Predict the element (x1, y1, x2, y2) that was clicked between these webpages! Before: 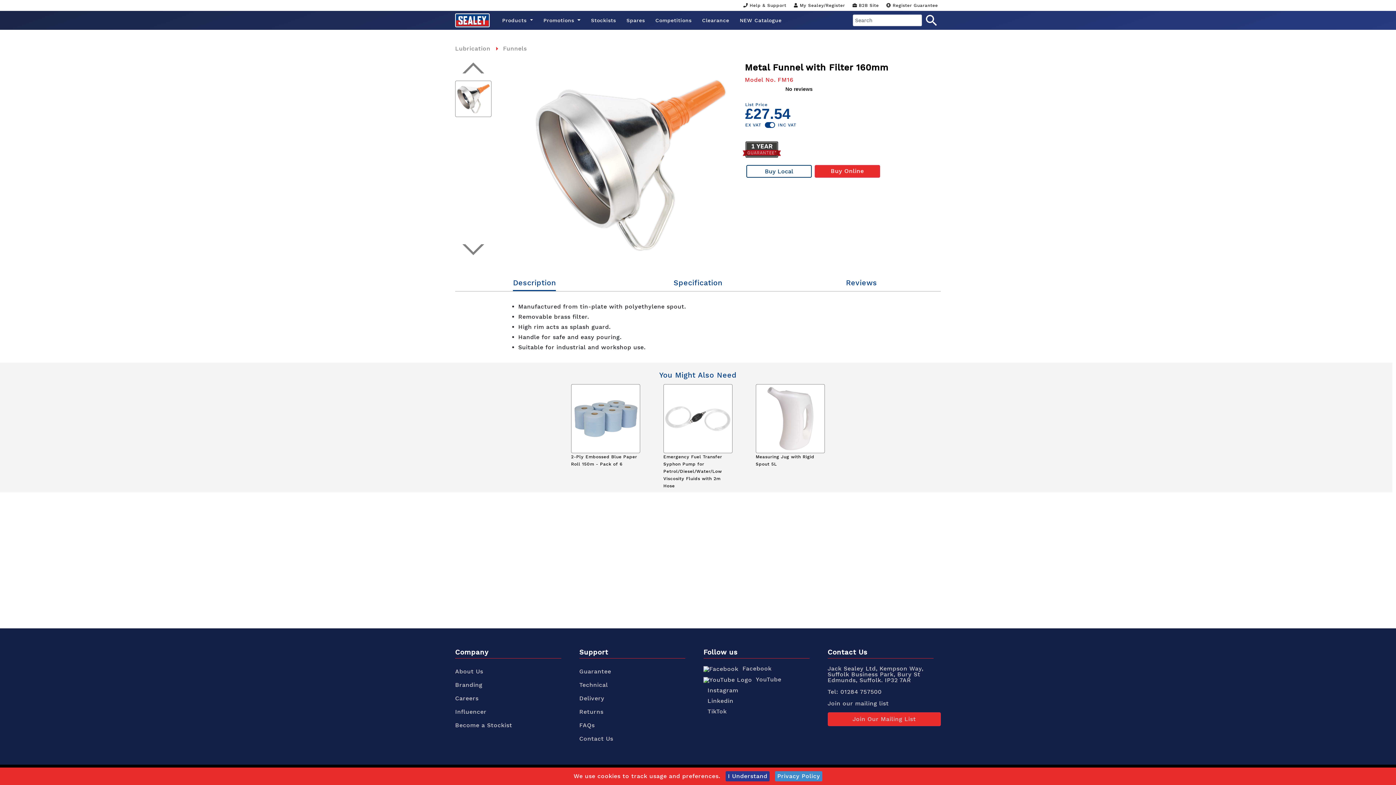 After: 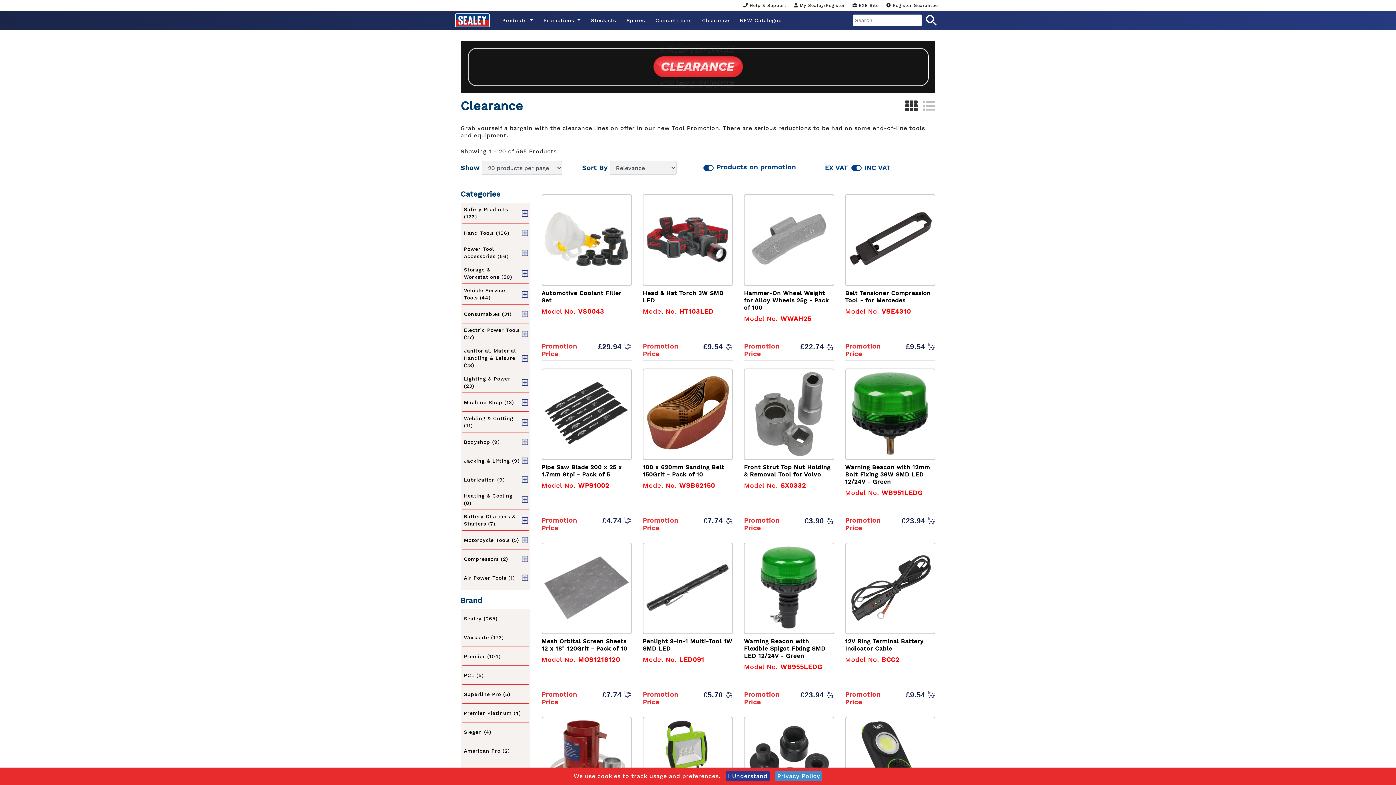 Action: label: Clearance bbox: (697, 10, 734, 29)